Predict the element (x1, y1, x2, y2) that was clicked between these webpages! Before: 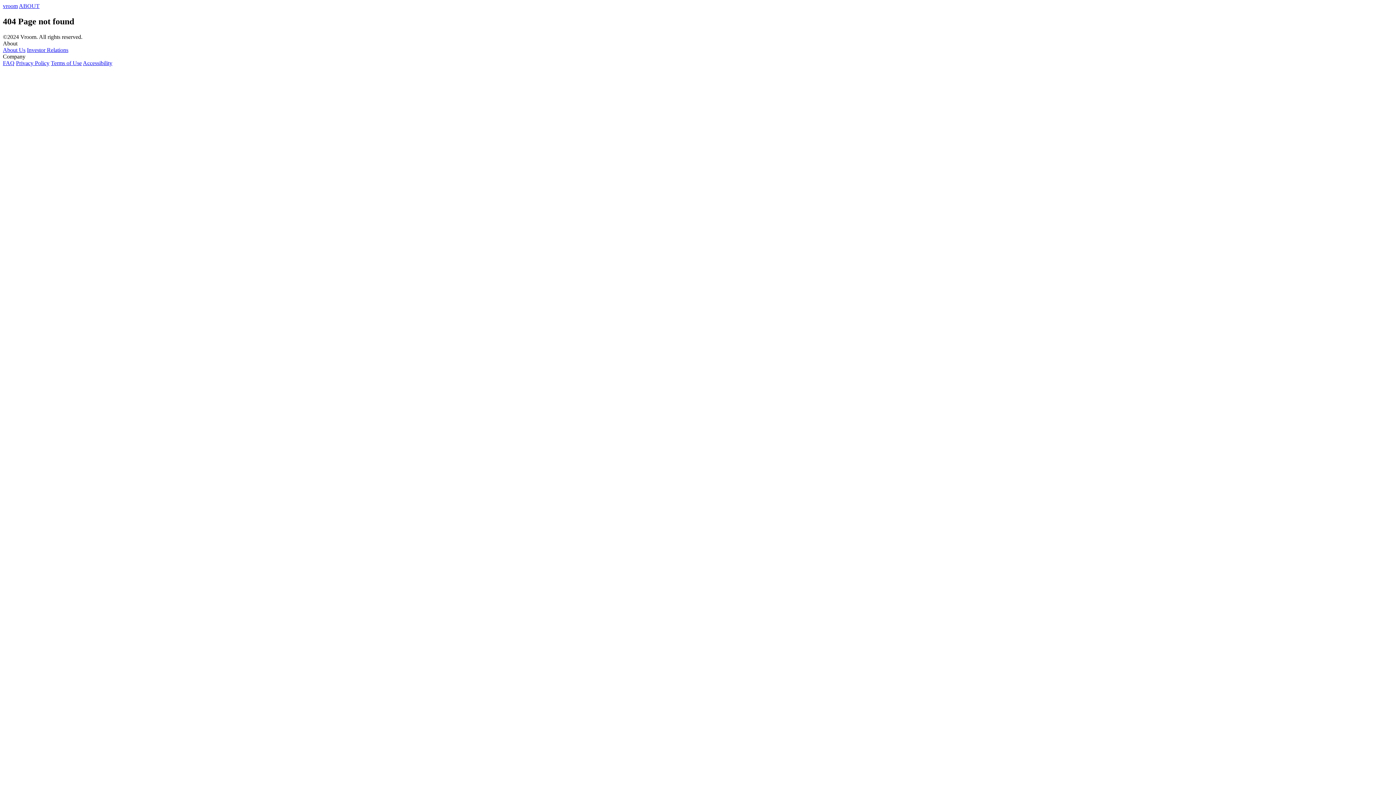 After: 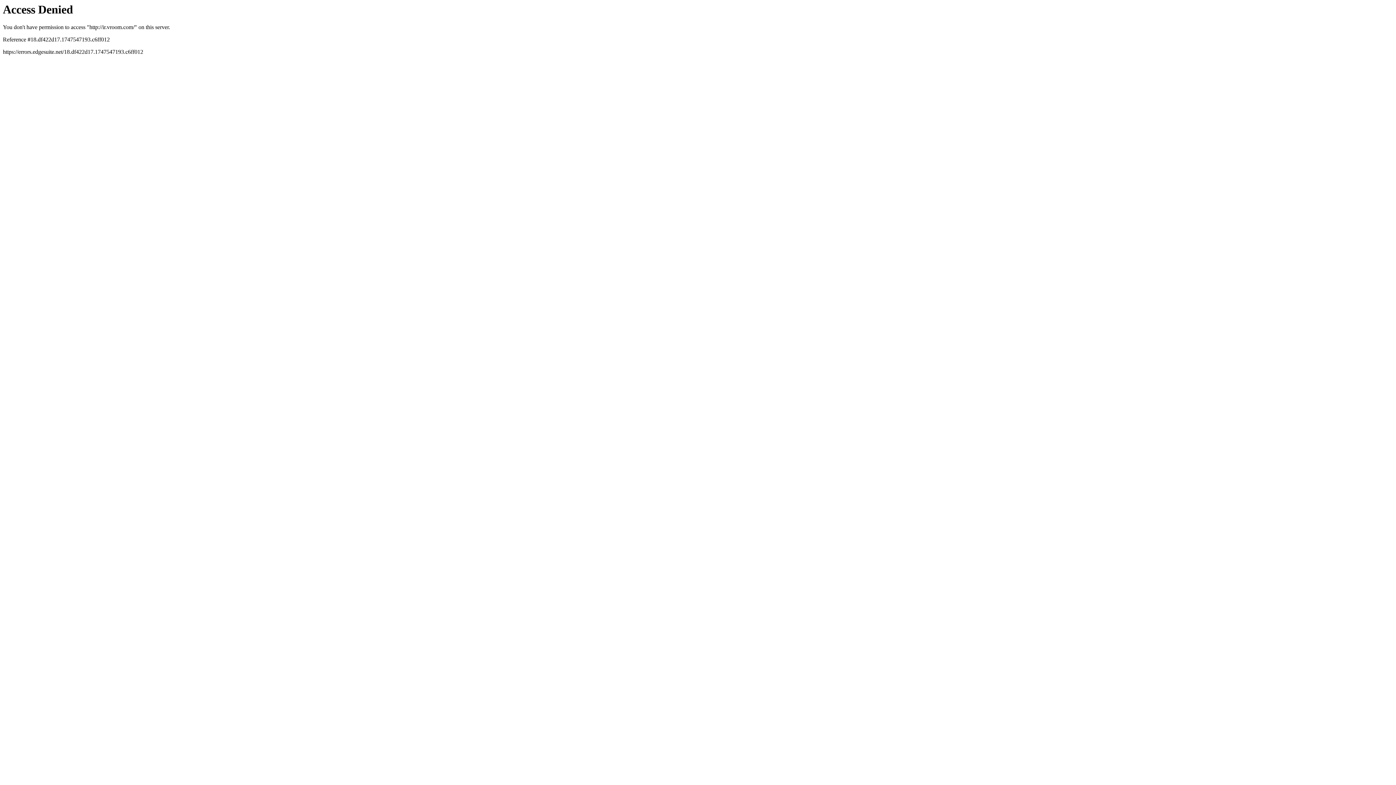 Action: bbox: (18, 2, 39, 9) label: ABOUT